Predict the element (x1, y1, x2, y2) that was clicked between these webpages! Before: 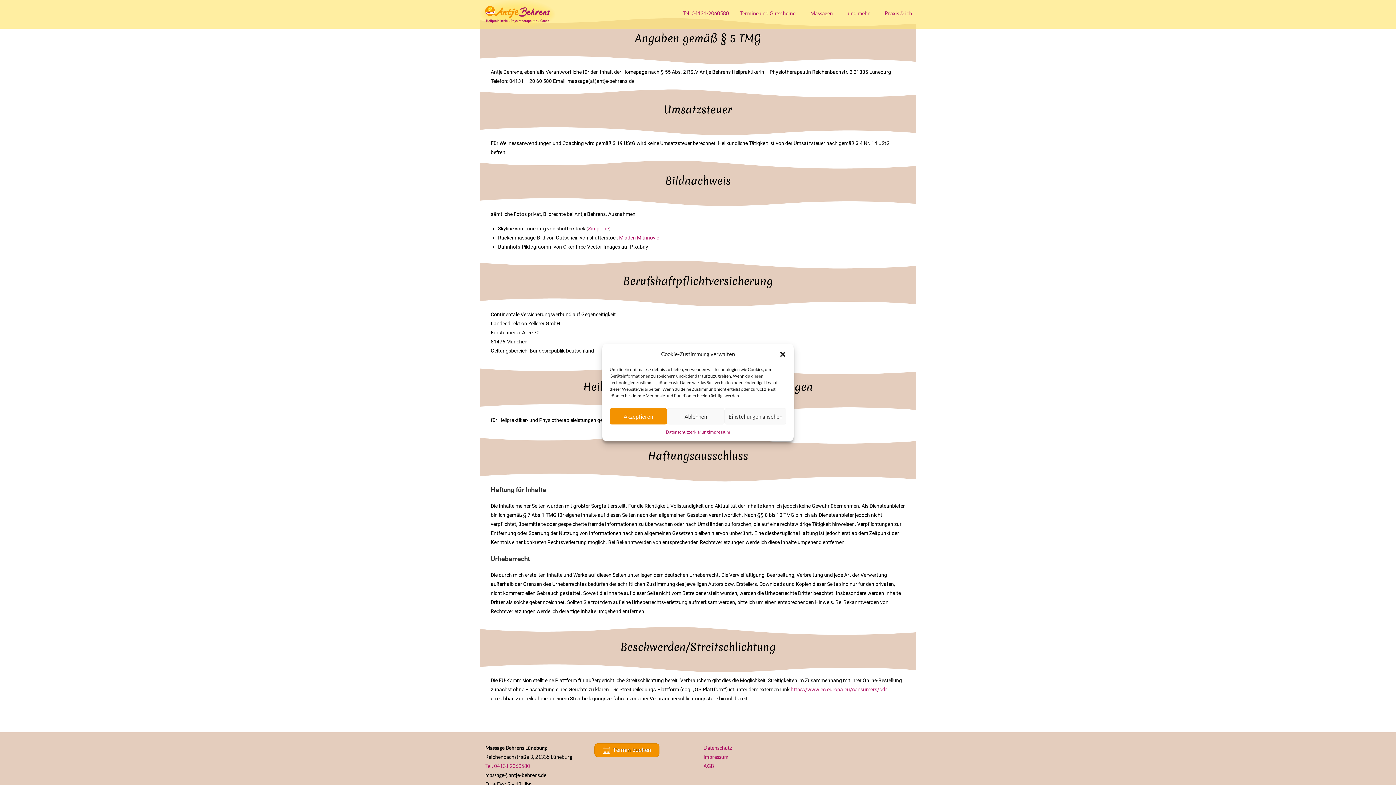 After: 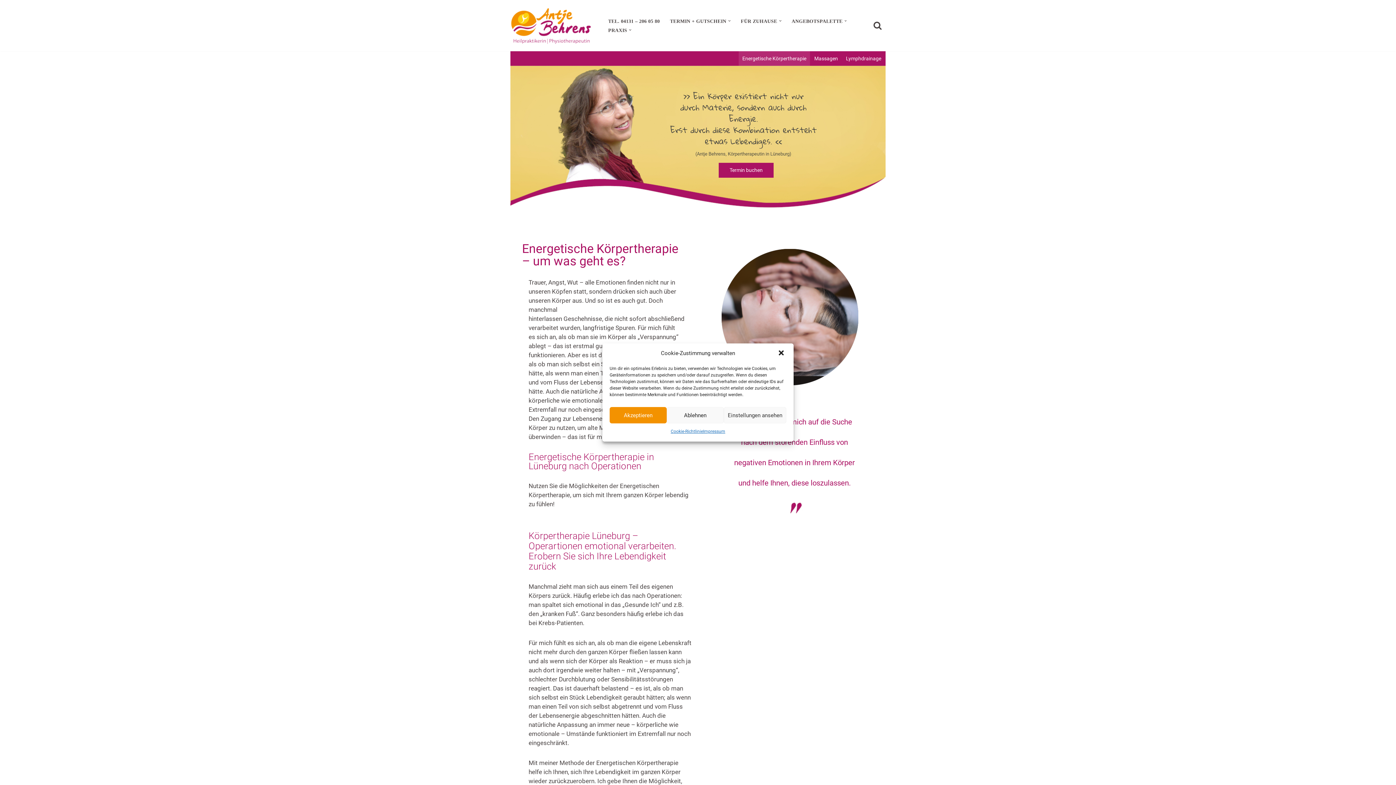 Action: bbox: (842, 0, 879, 26) label: und mehr